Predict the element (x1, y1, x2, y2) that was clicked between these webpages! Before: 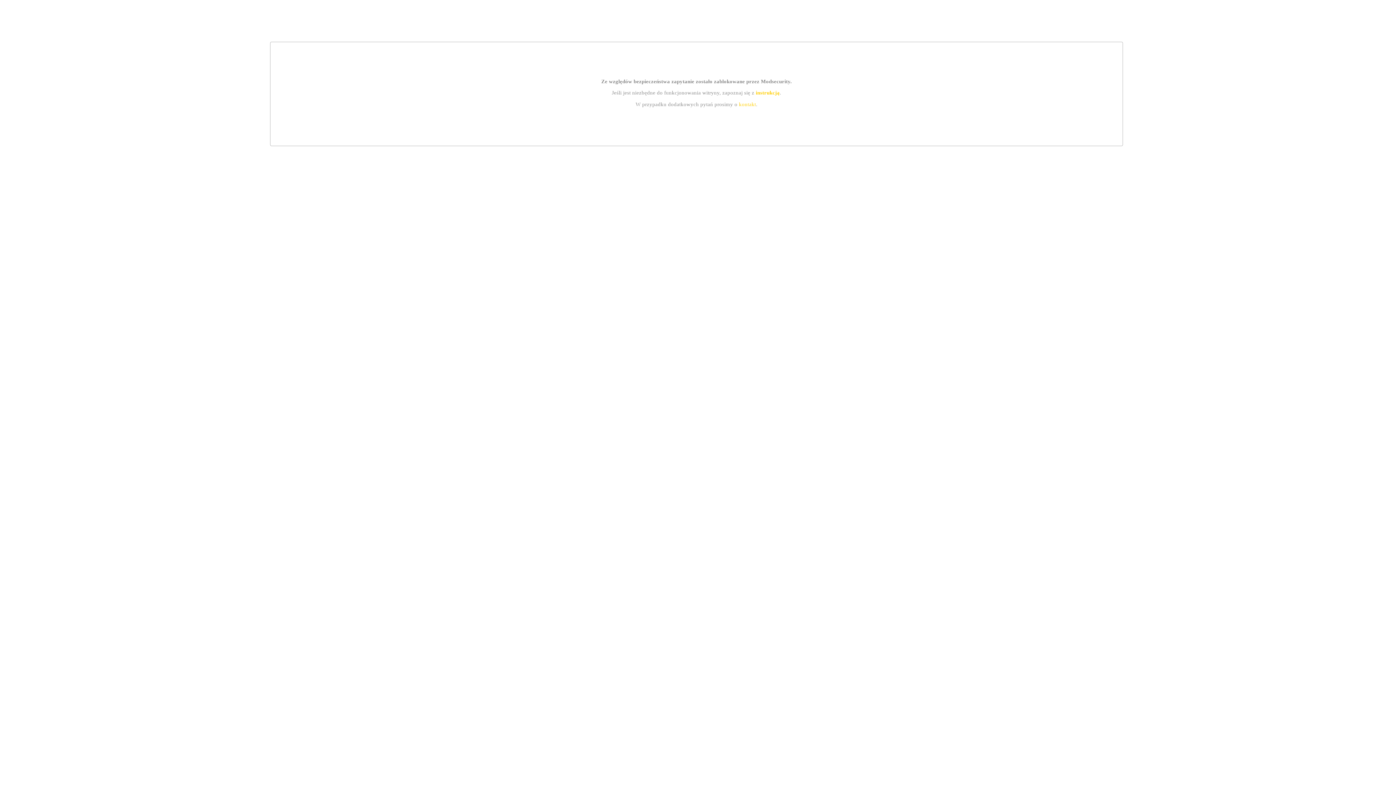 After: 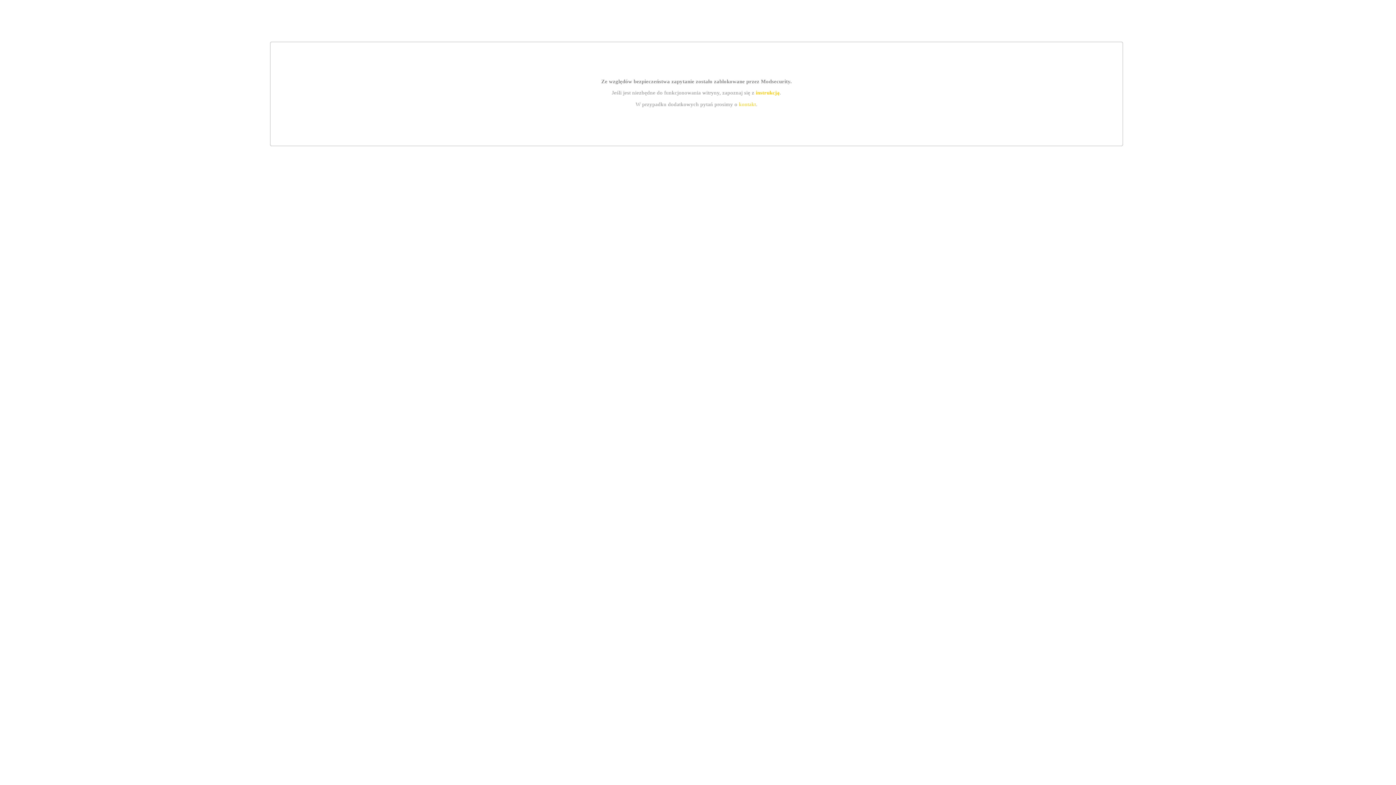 Action: bbox: (739, 101, 756, 107) label: kontakt